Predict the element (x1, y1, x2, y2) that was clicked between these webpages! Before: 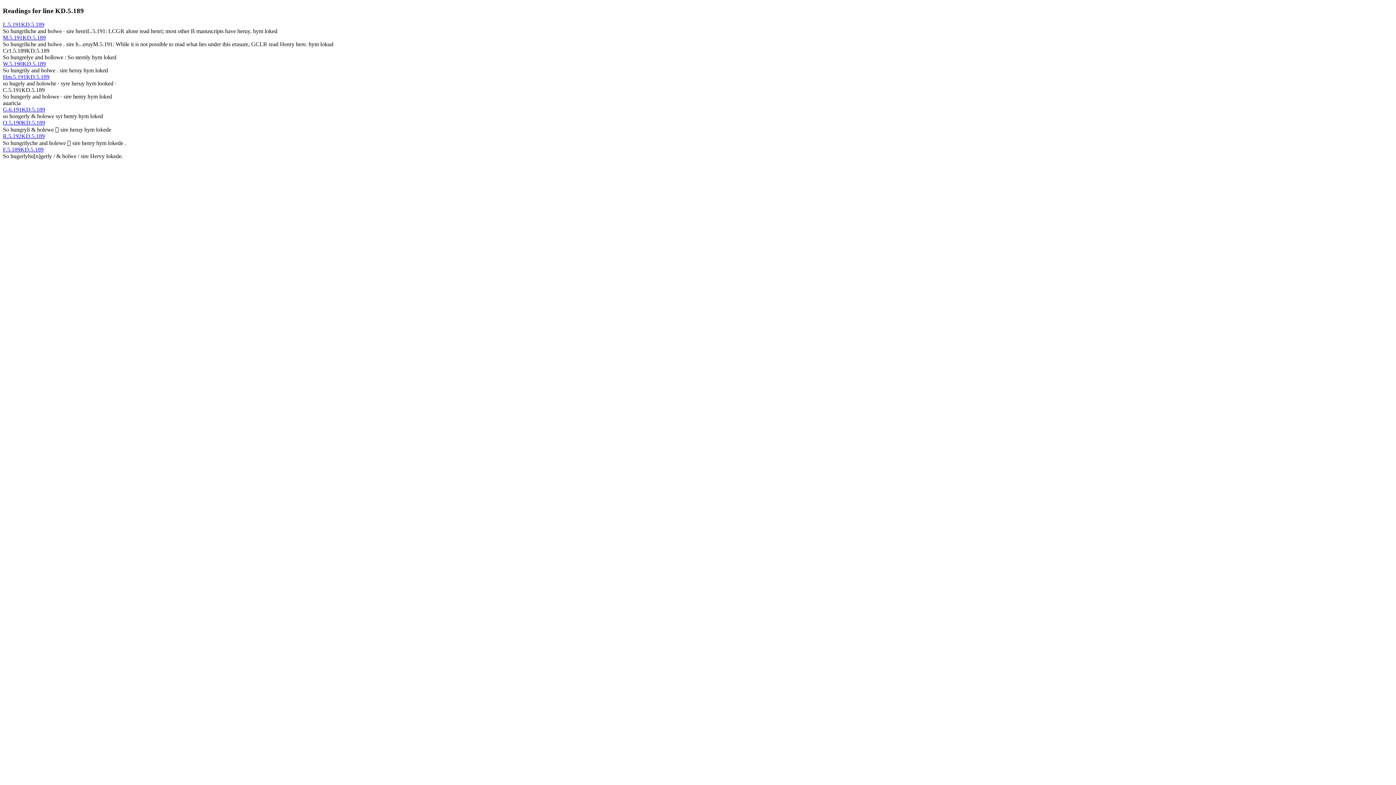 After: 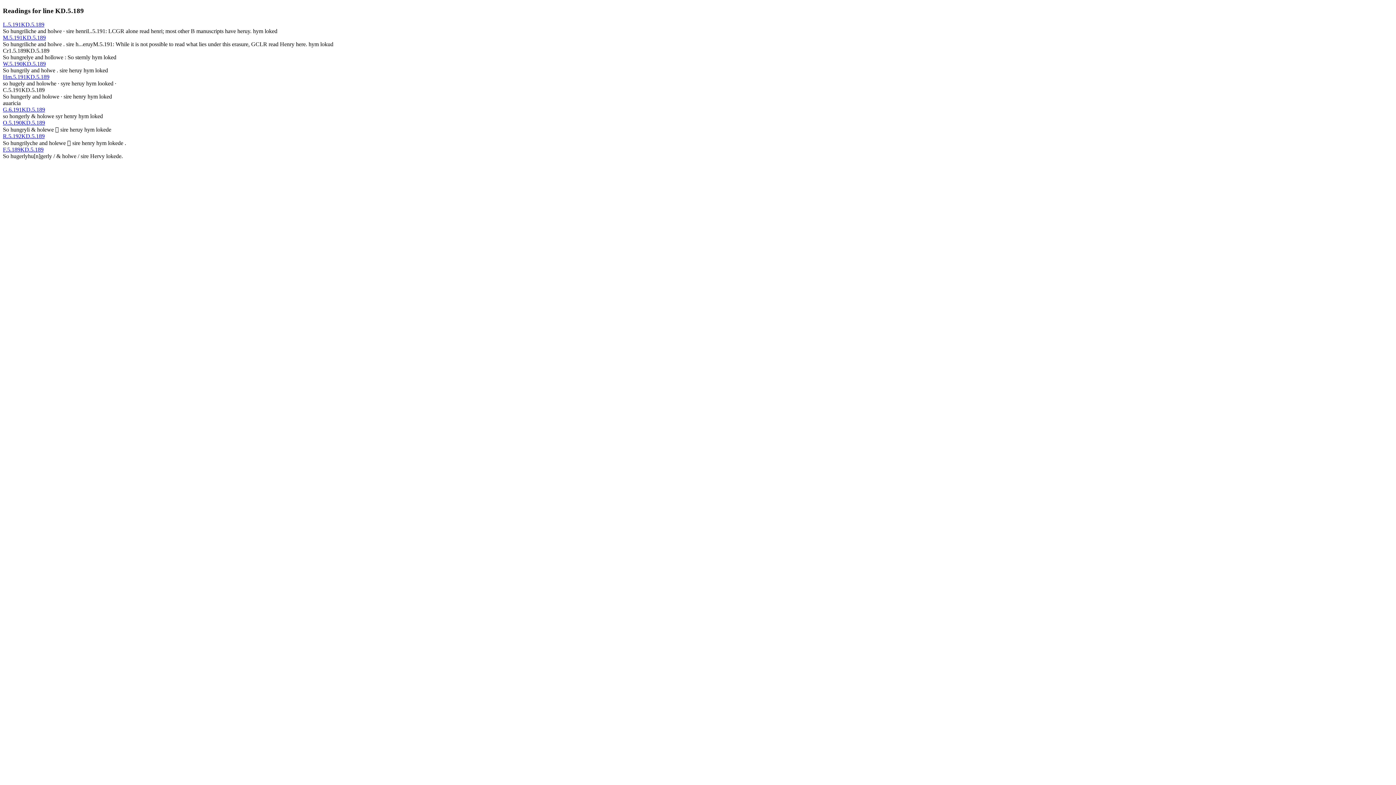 Action: bbox: (2, 146, 43, 152) label: F.5.189KD.5.189